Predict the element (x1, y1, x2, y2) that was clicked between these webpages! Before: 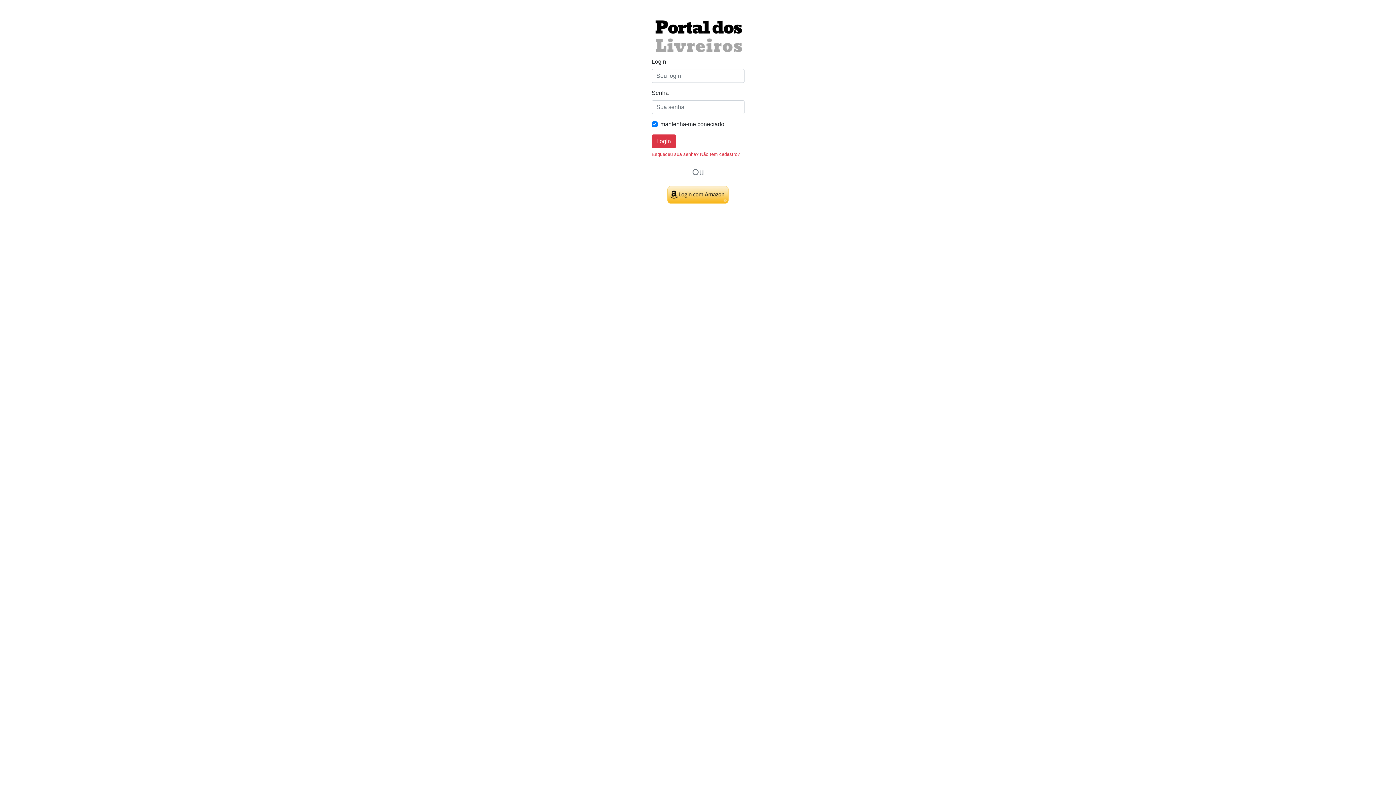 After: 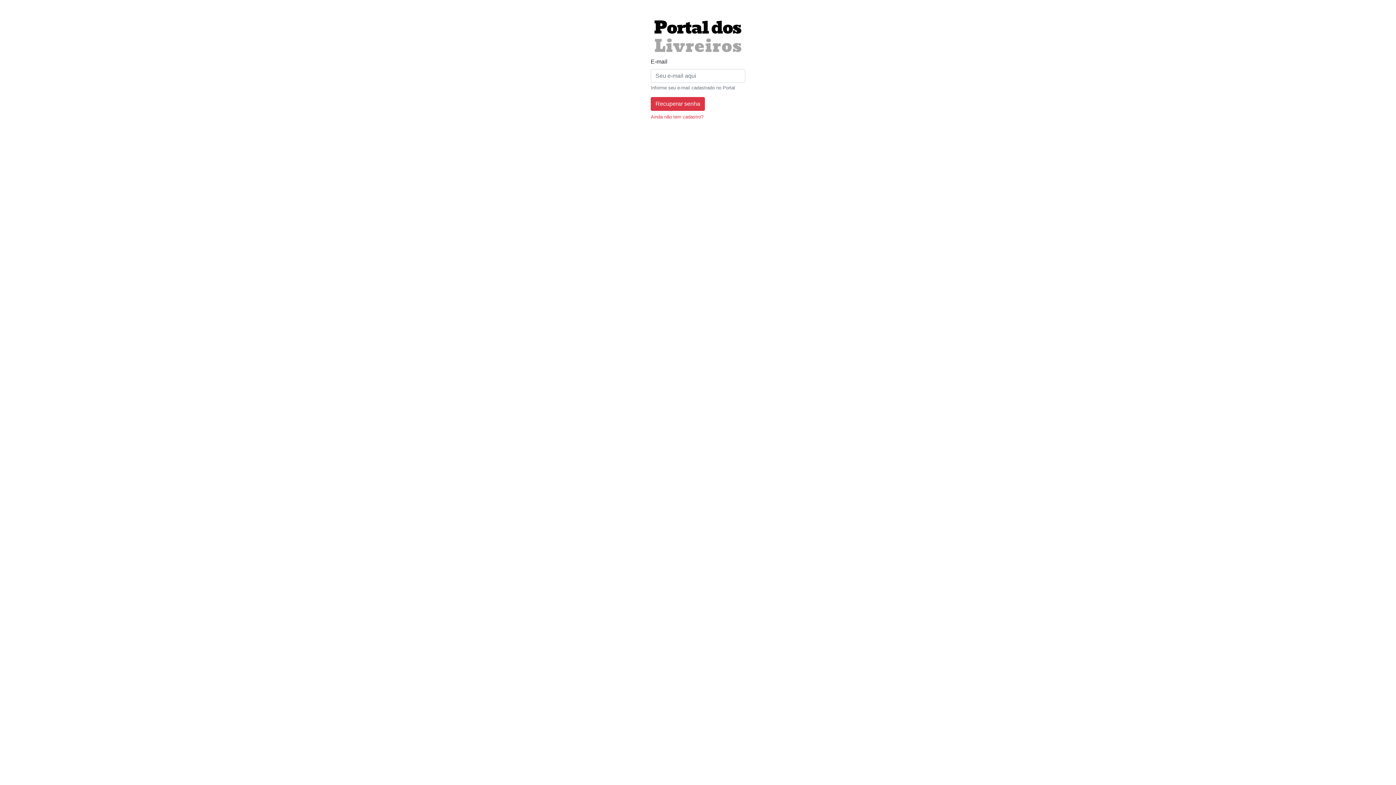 Action: bbox: (651, 151, 698, 157) label: Esqueceu sua senha?